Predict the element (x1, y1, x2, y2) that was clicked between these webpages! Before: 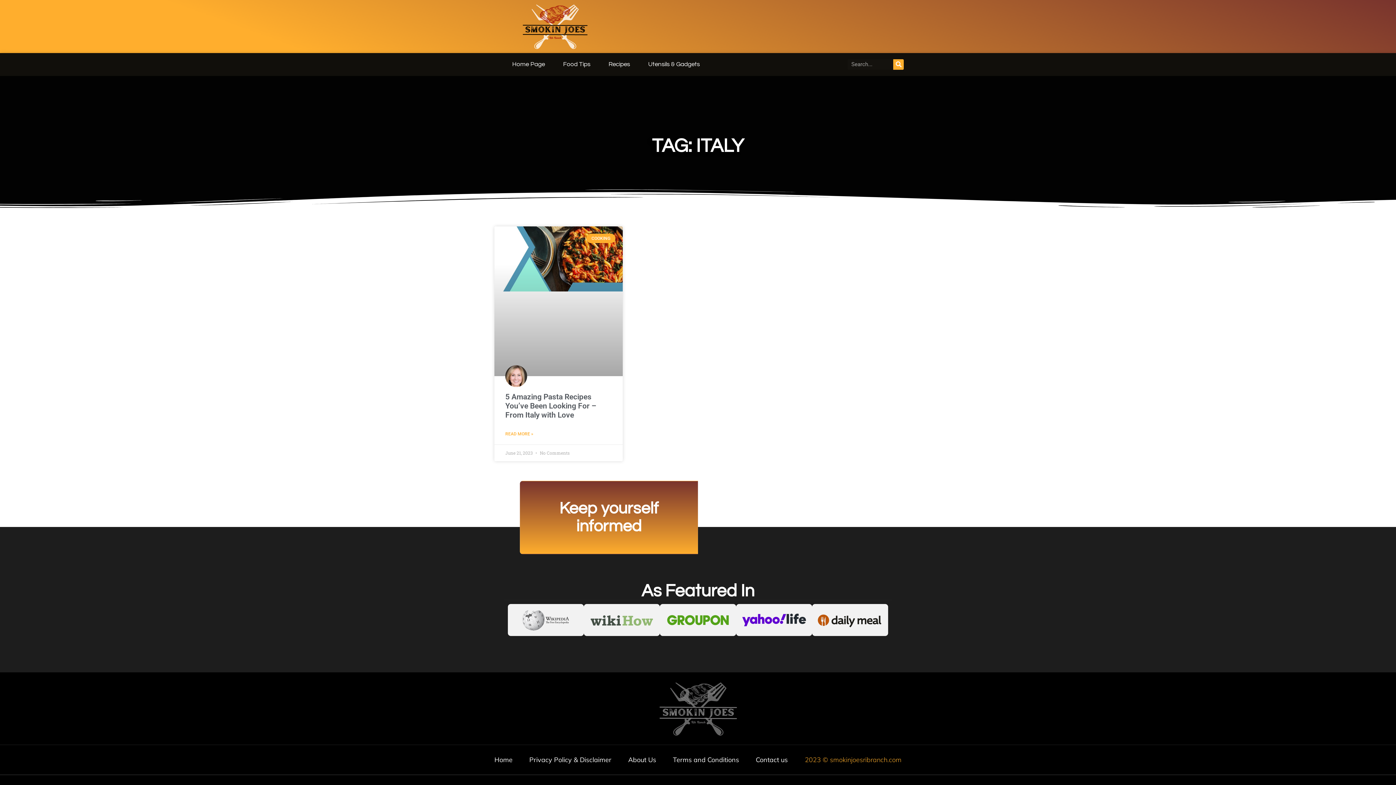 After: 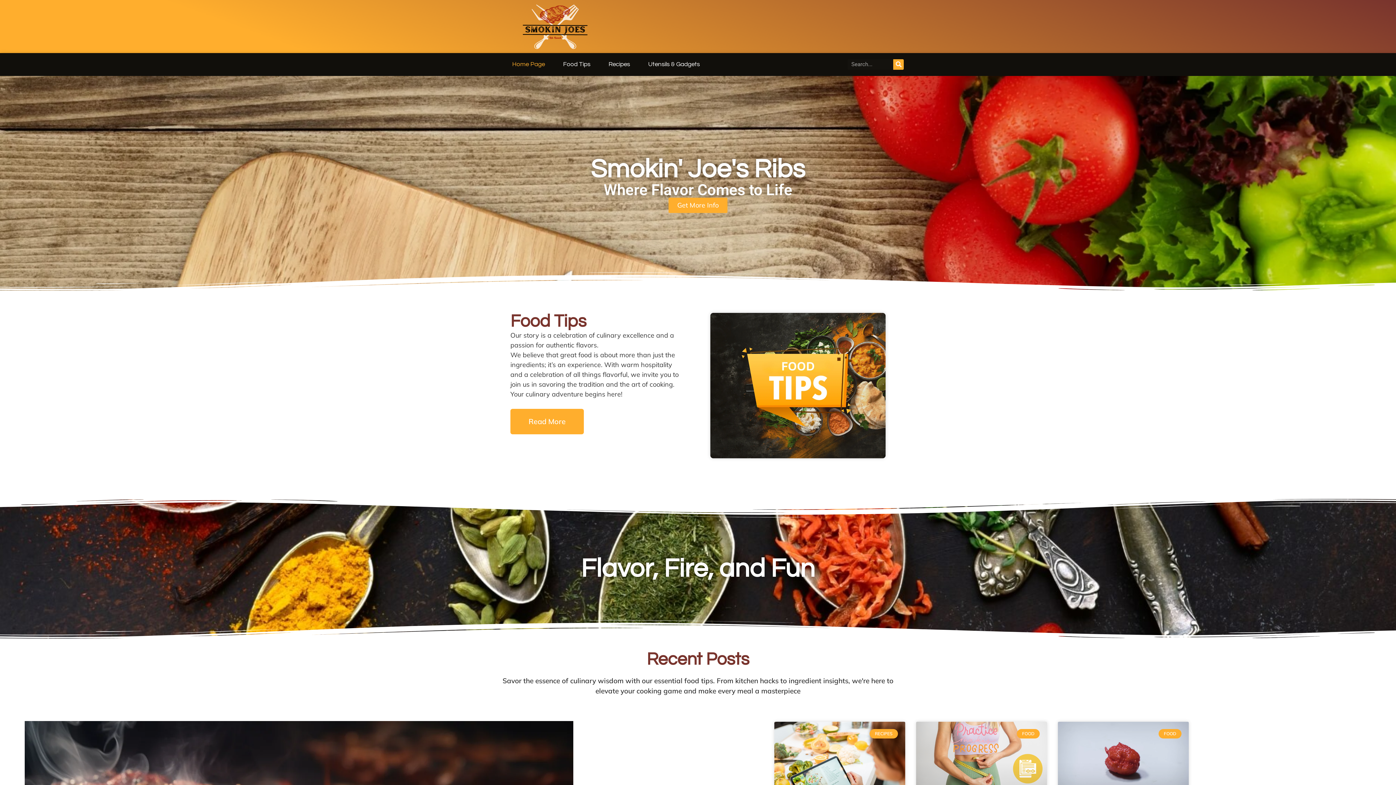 Action: bbox: (503, 56, 554, 72) label: Home Page